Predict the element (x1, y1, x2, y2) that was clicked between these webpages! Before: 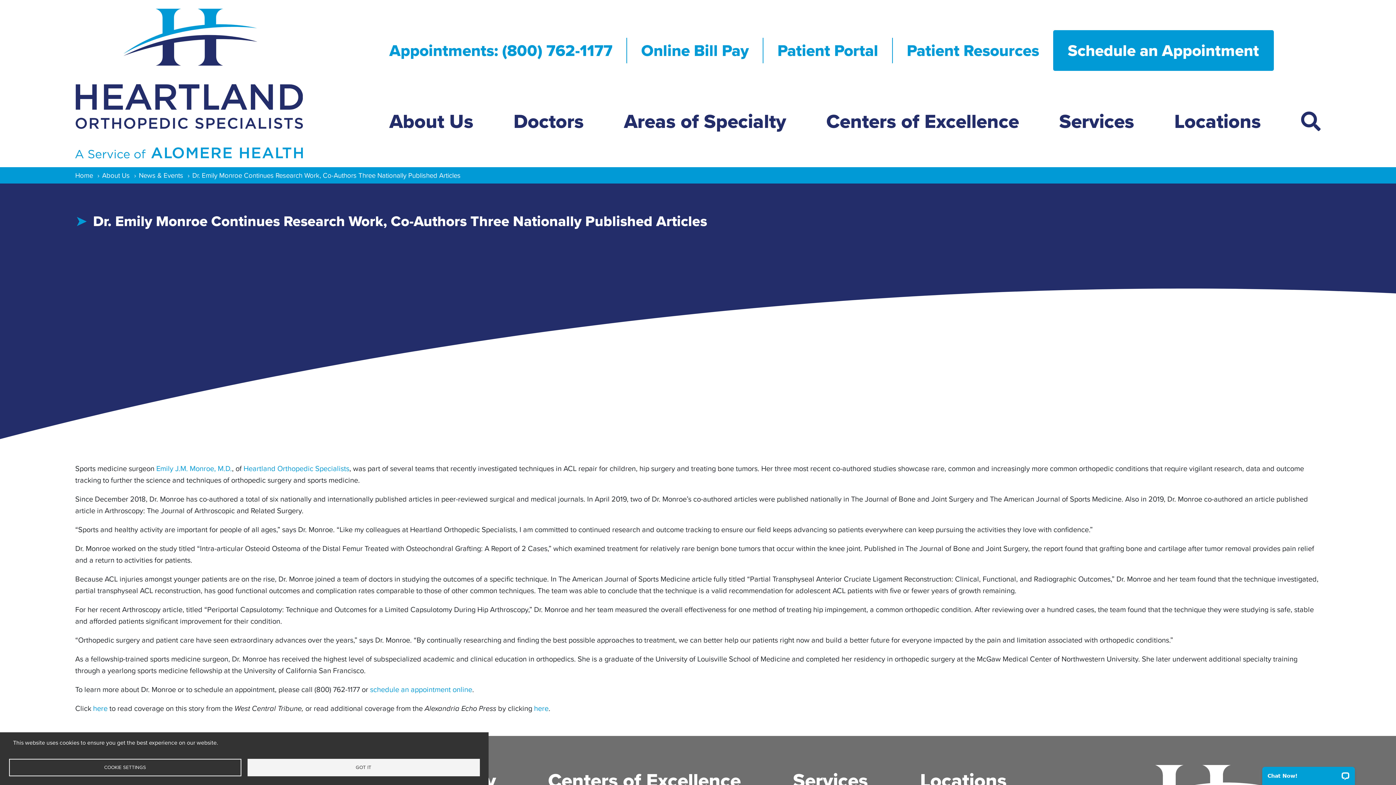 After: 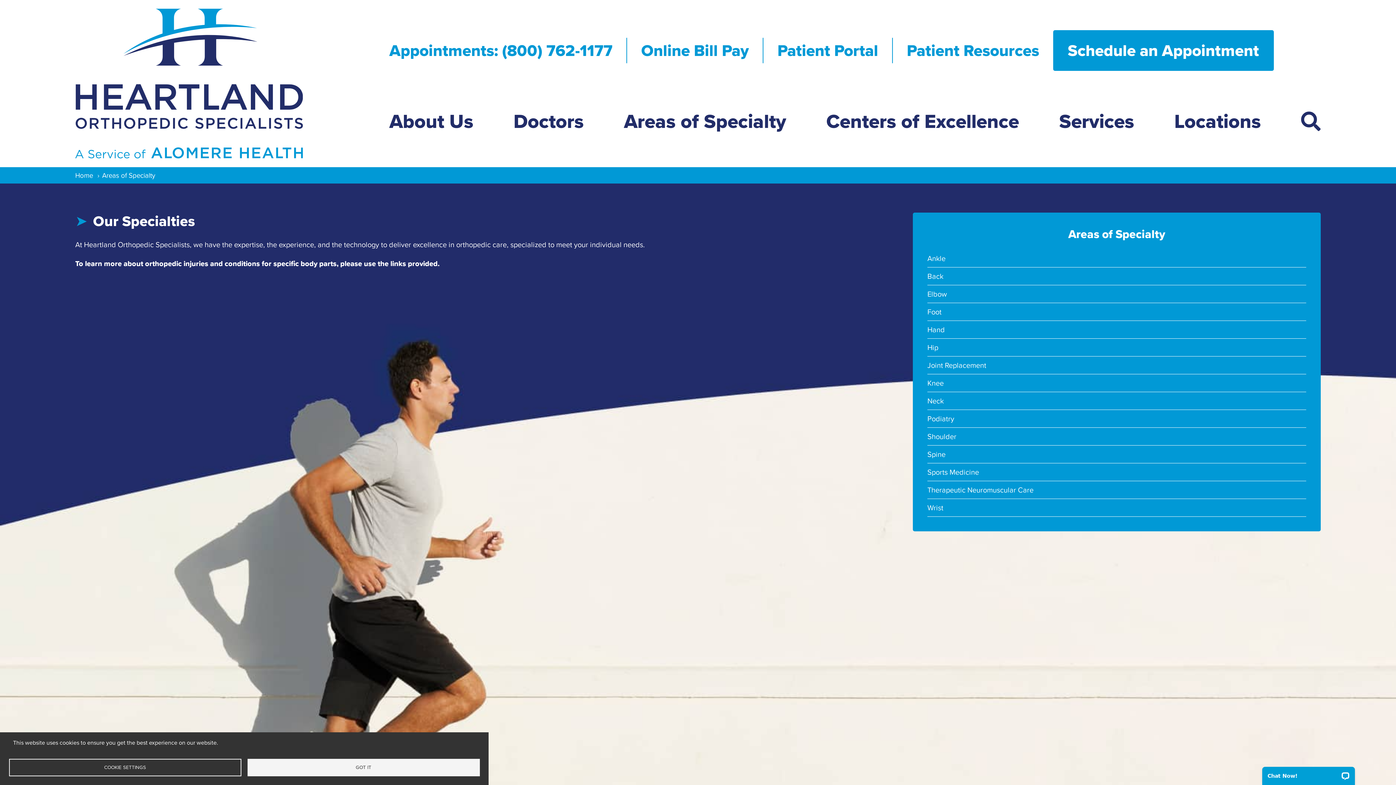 Action: label: Areas of Specialty bbox: (624, 105, 786, 137)